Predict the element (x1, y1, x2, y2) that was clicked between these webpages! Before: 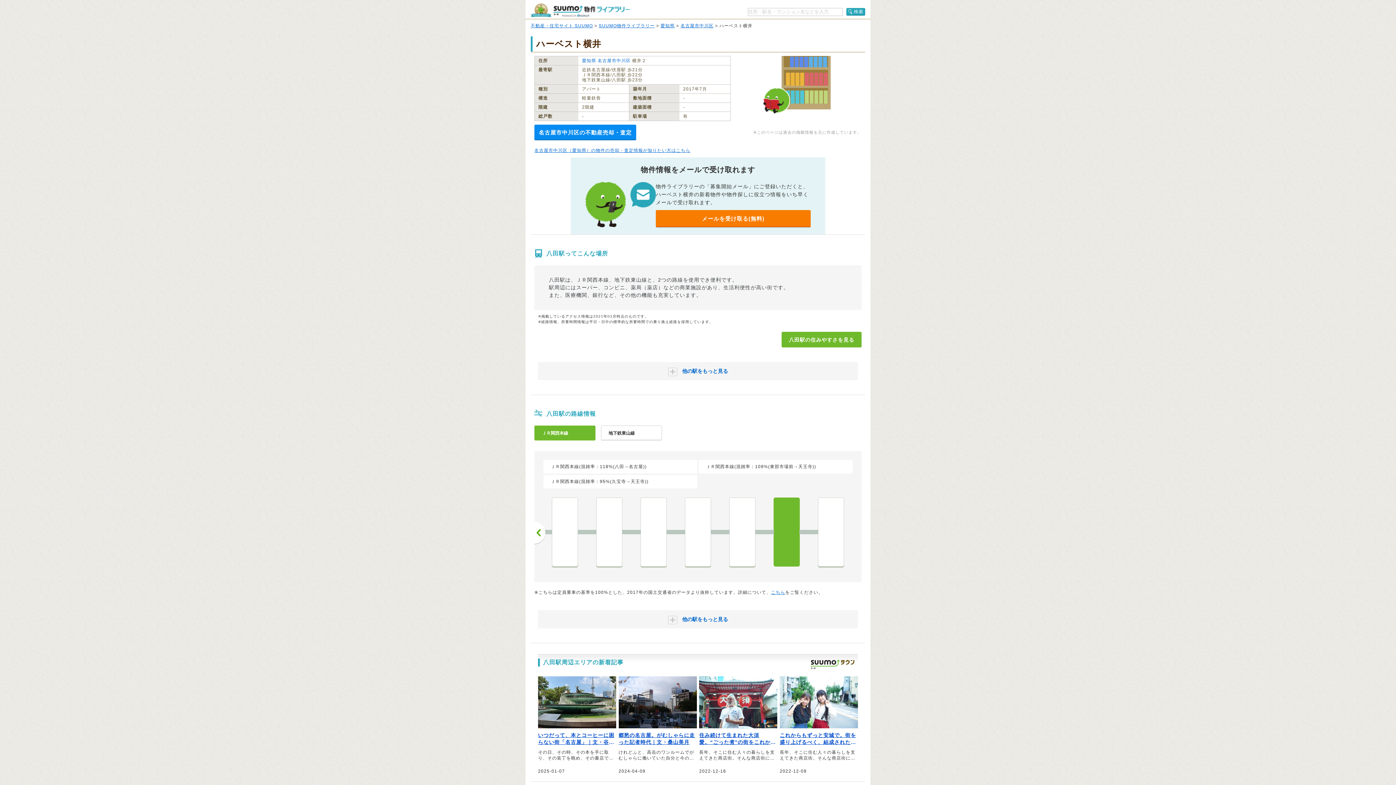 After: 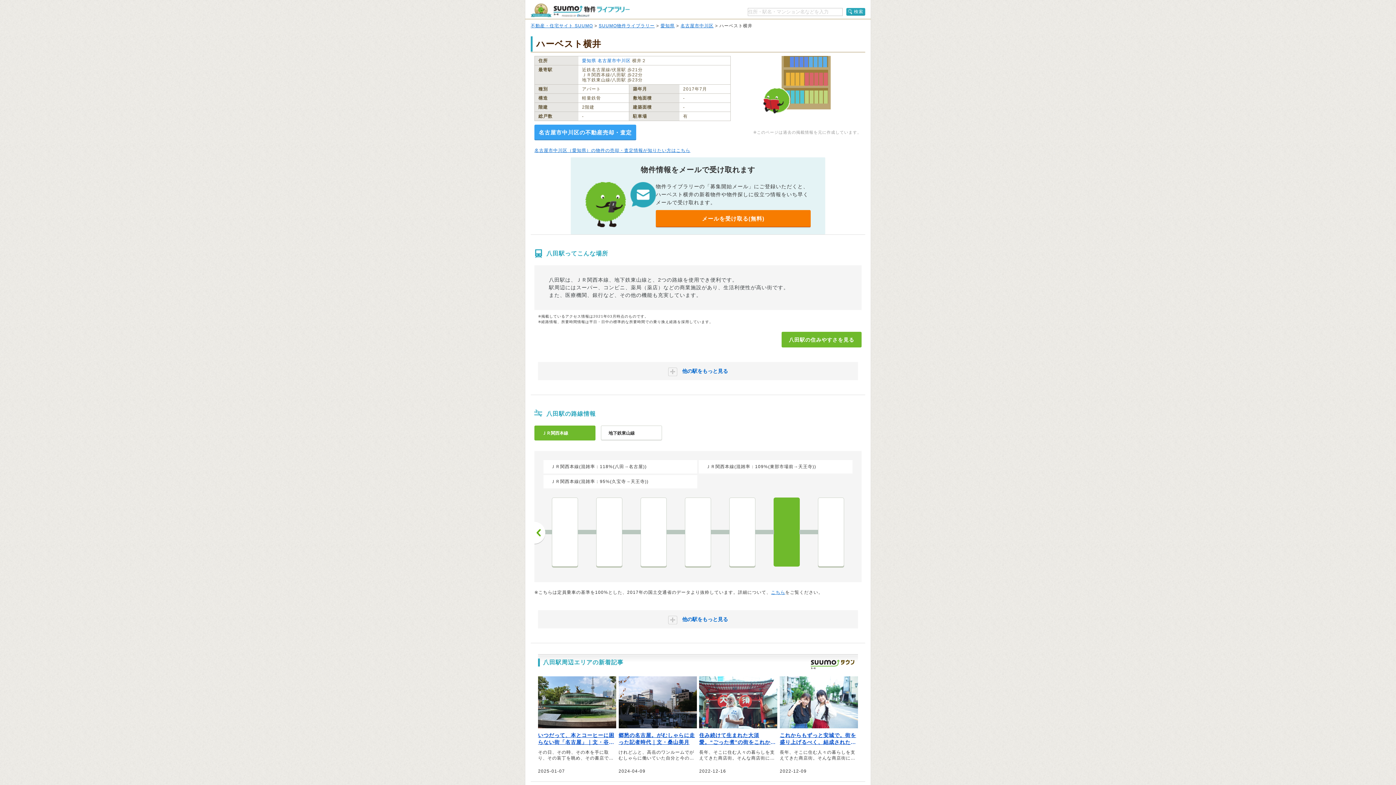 Action: bbox: (534, 124, 636, 140) label: 名古屋市中川区の不動産売却・査定